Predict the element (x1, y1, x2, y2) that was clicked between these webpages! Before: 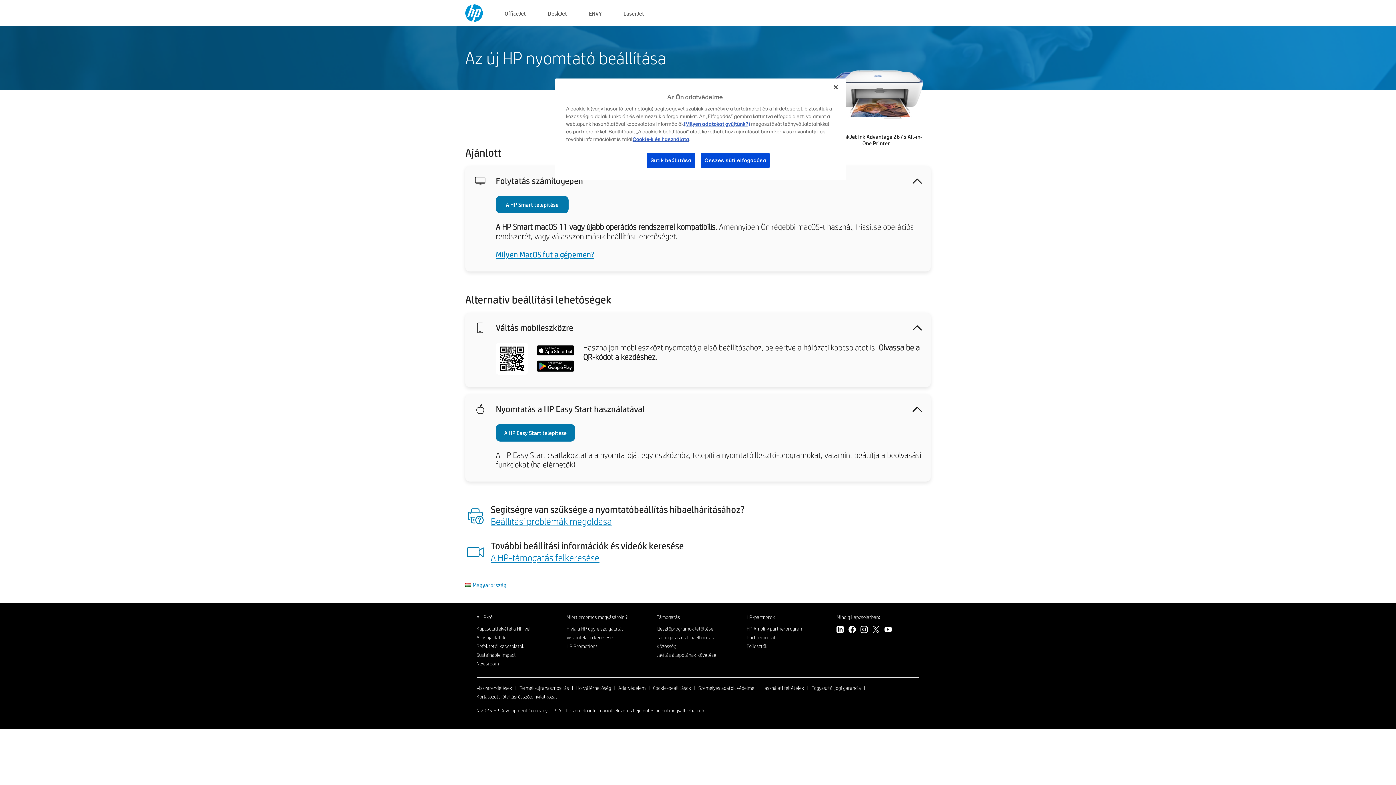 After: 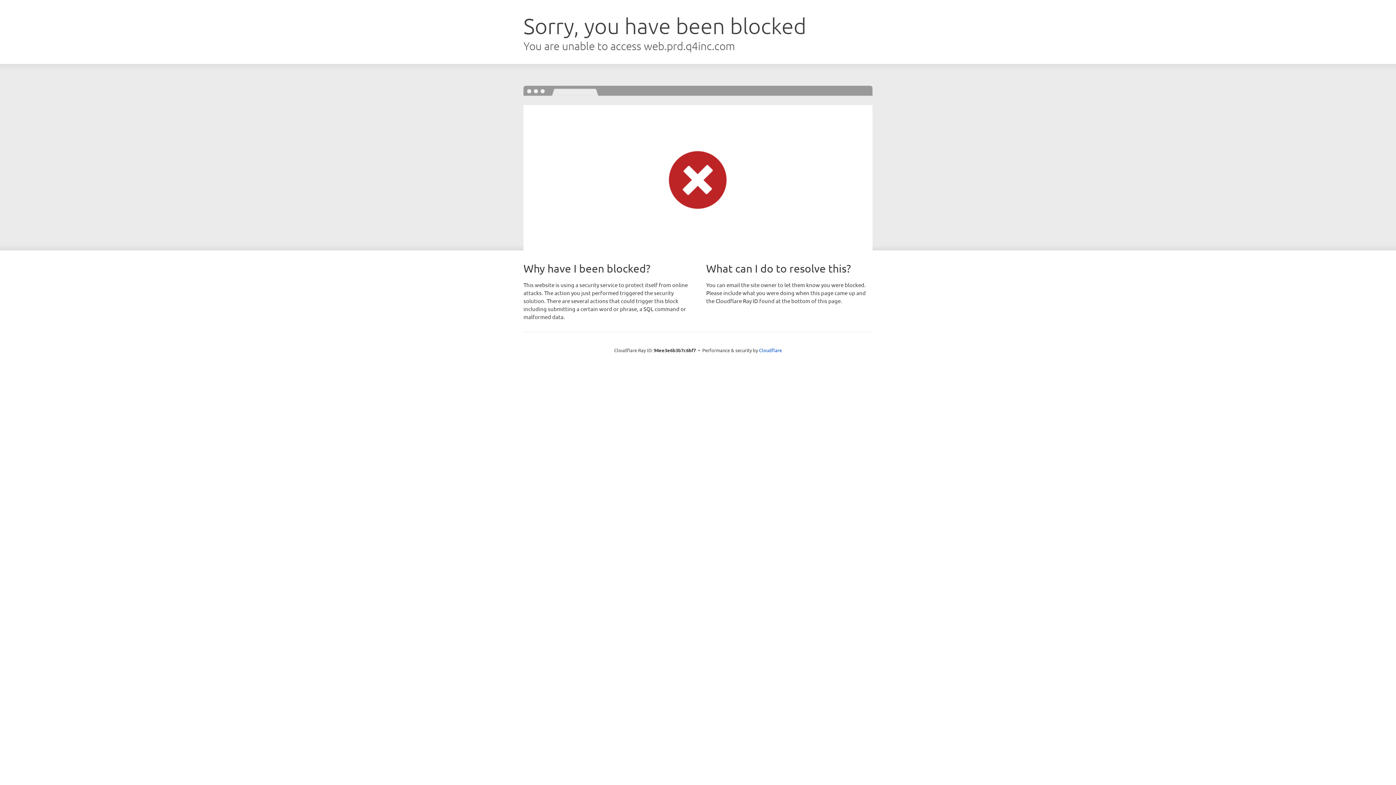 Action: label: Befektetői kapcsolatok bbox: (476, 643, 524, 649)